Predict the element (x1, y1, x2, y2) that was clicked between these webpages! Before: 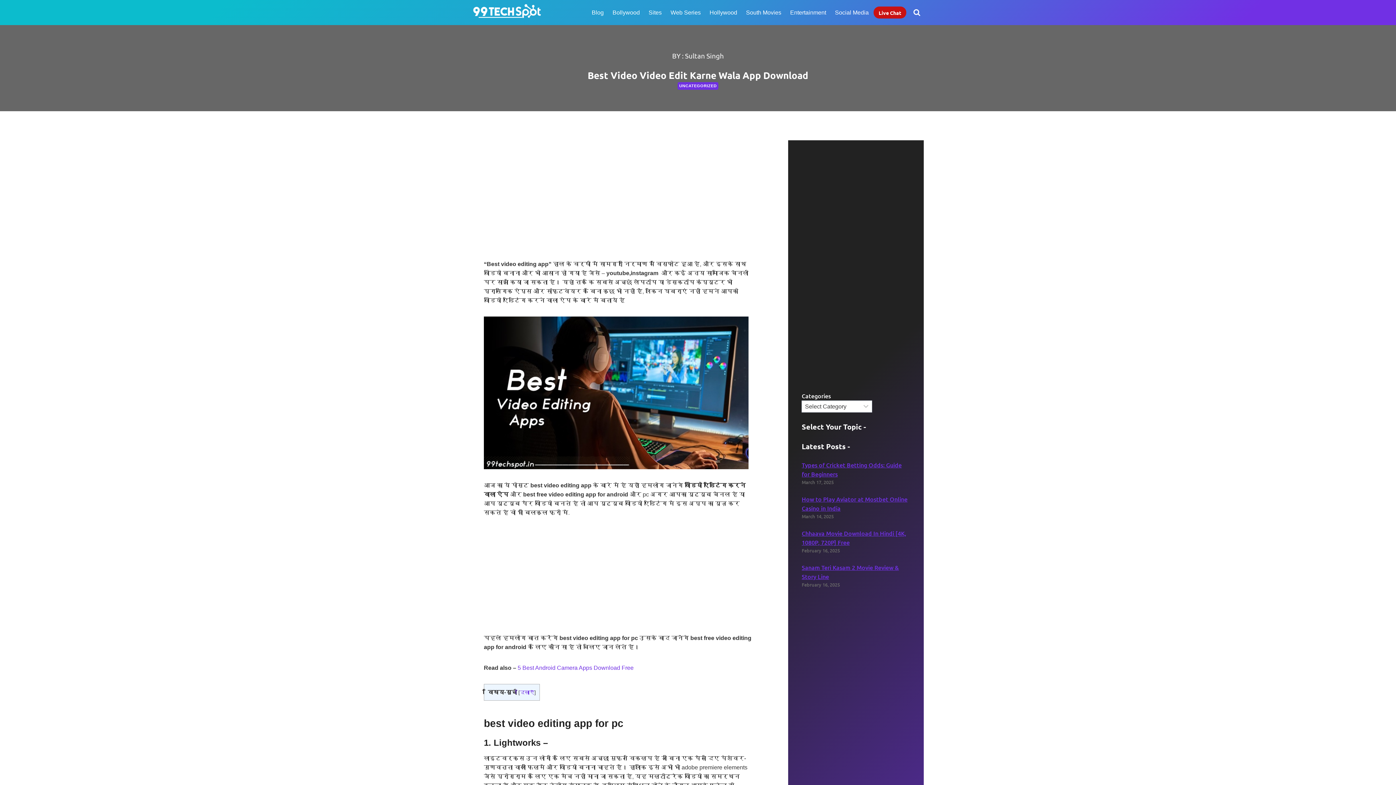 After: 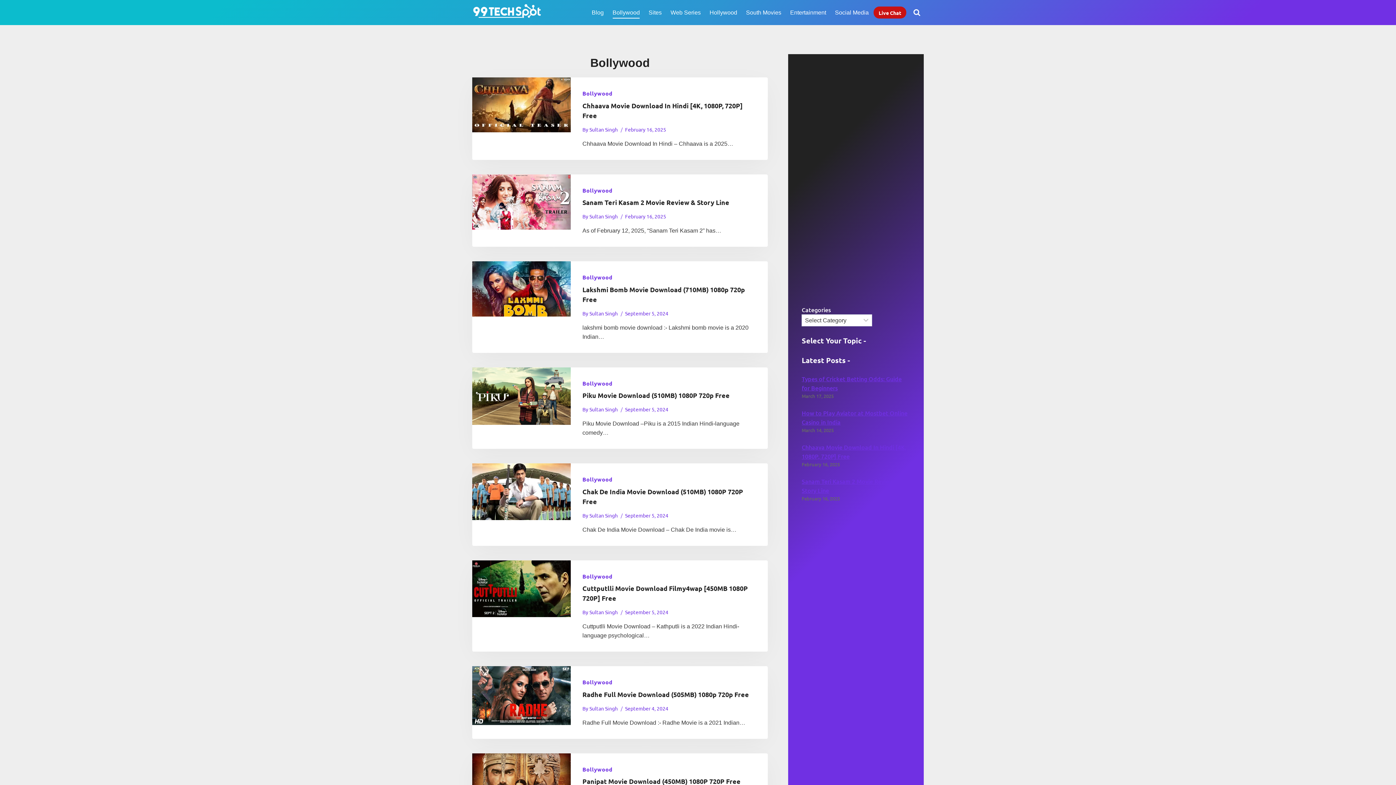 Action: label: Bollywood bbox: (611, 6, 641, 18)